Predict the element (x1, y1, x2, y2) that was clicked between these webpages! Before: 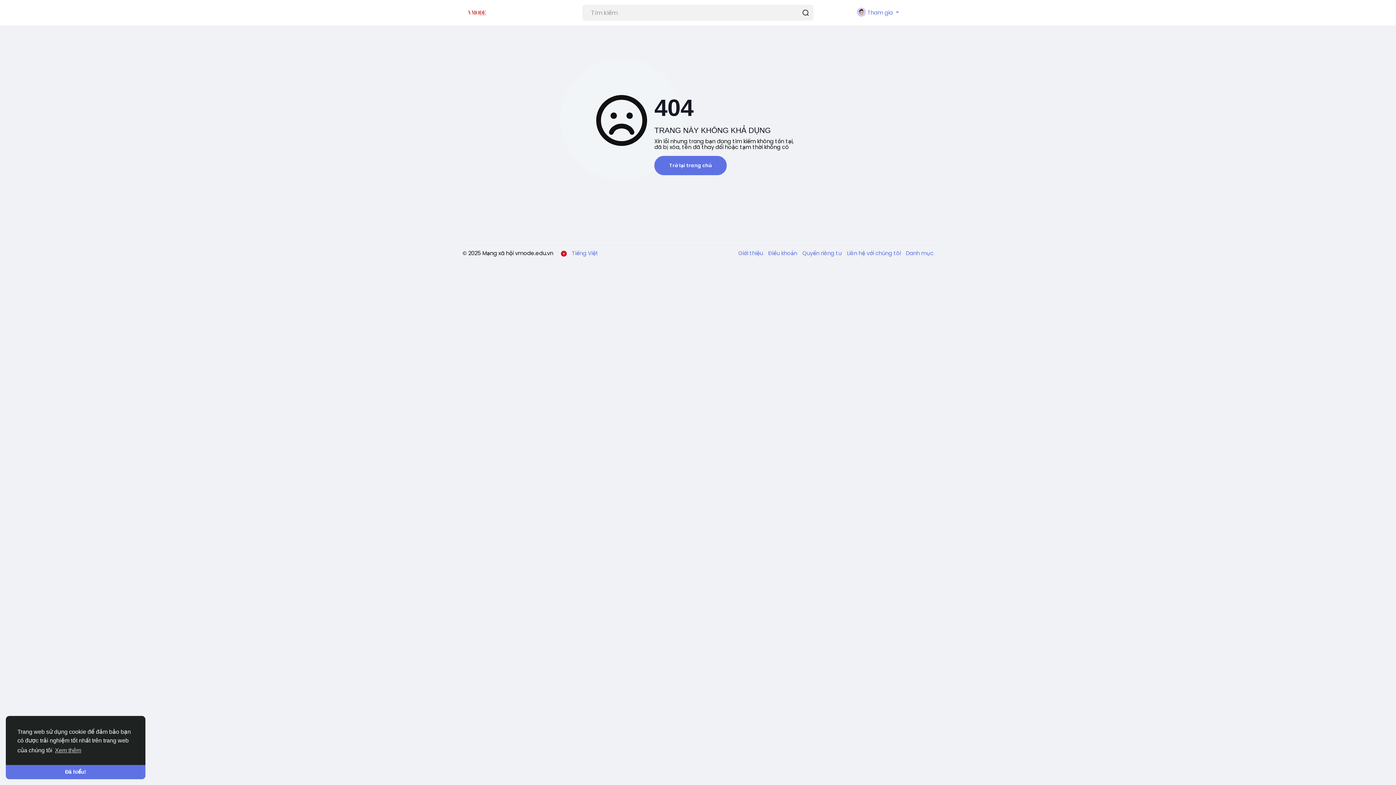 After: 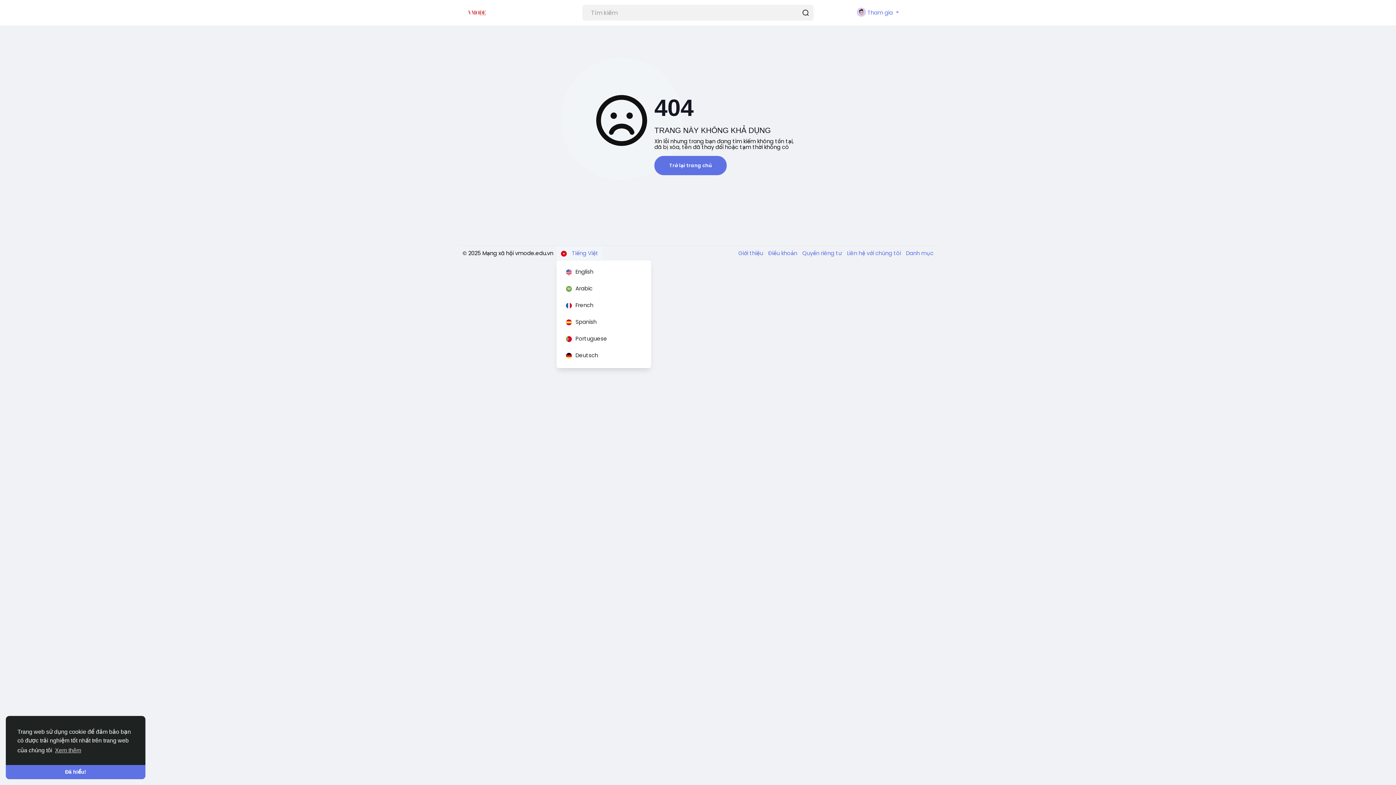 Action: label:  Tiếng Việt bbox: (556, 246, 602, 260)